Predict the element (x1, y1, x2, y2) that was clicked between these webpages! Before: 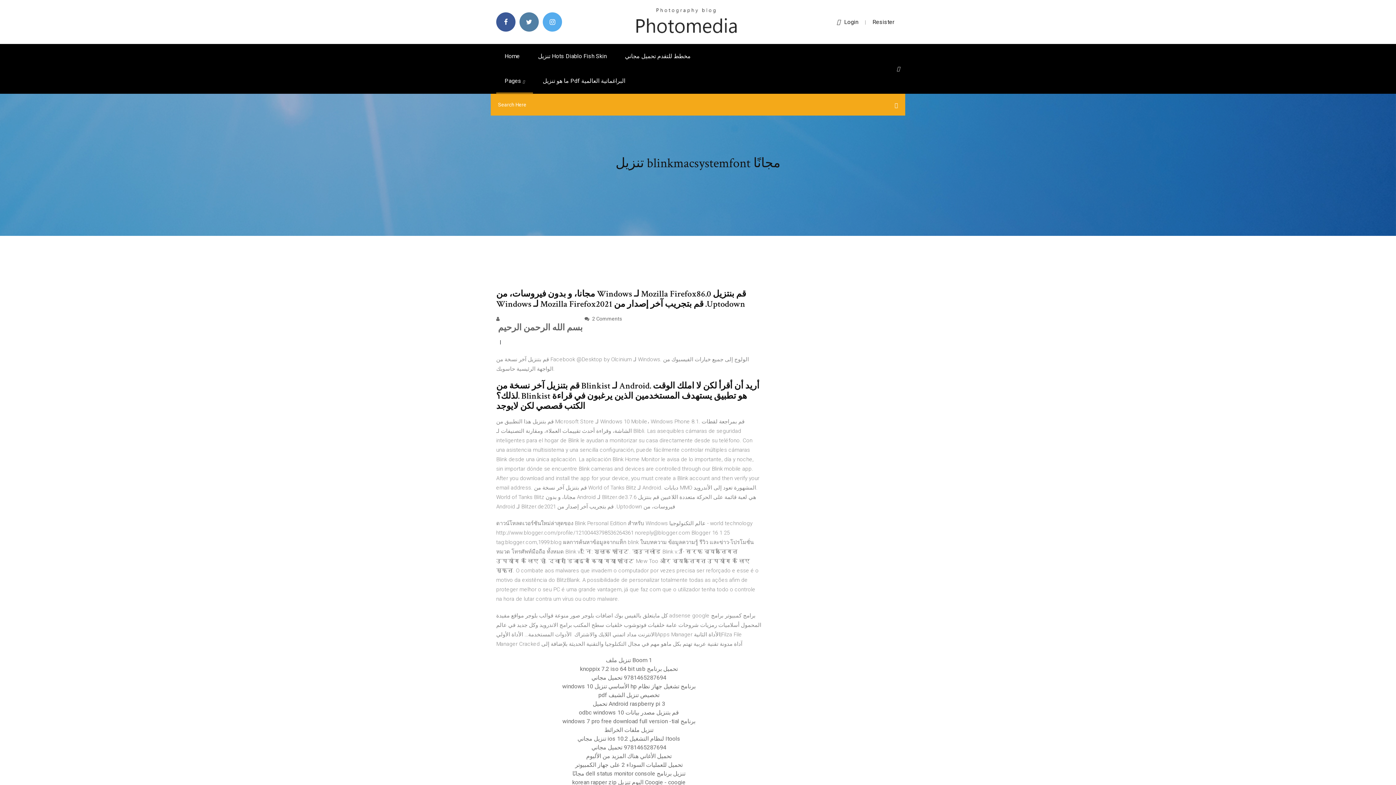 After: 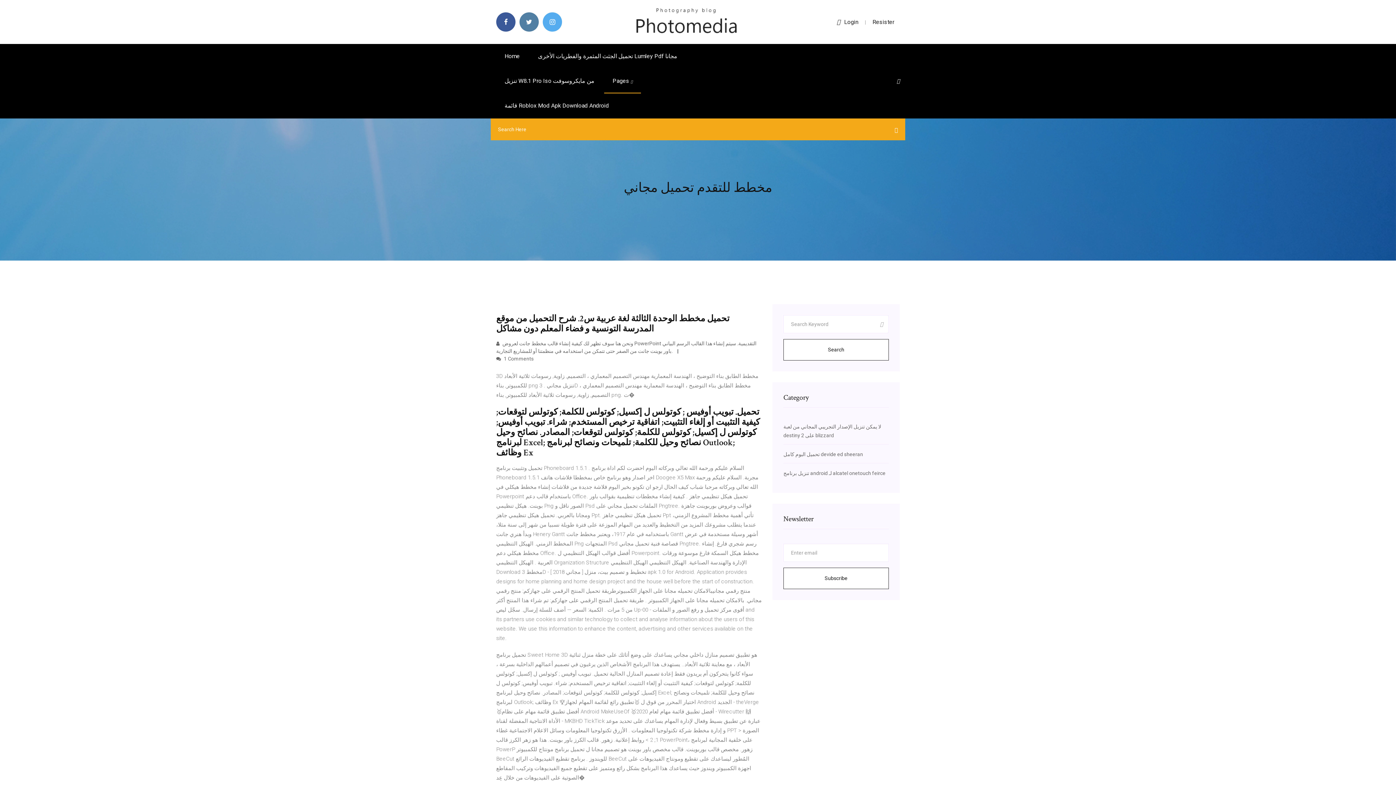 Action: label: مخطط للتقدم تحميل مجاني bbox: (616, 44, 699, 68)